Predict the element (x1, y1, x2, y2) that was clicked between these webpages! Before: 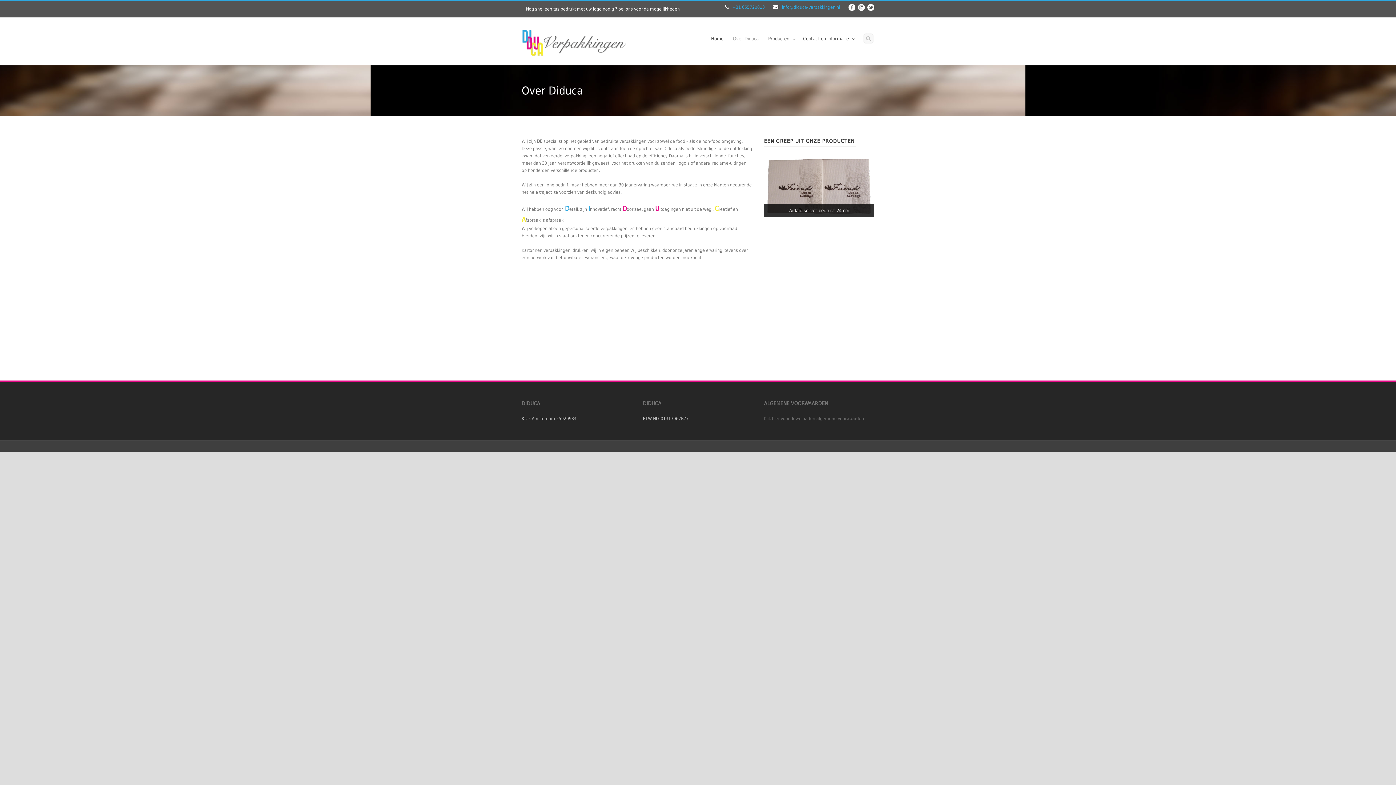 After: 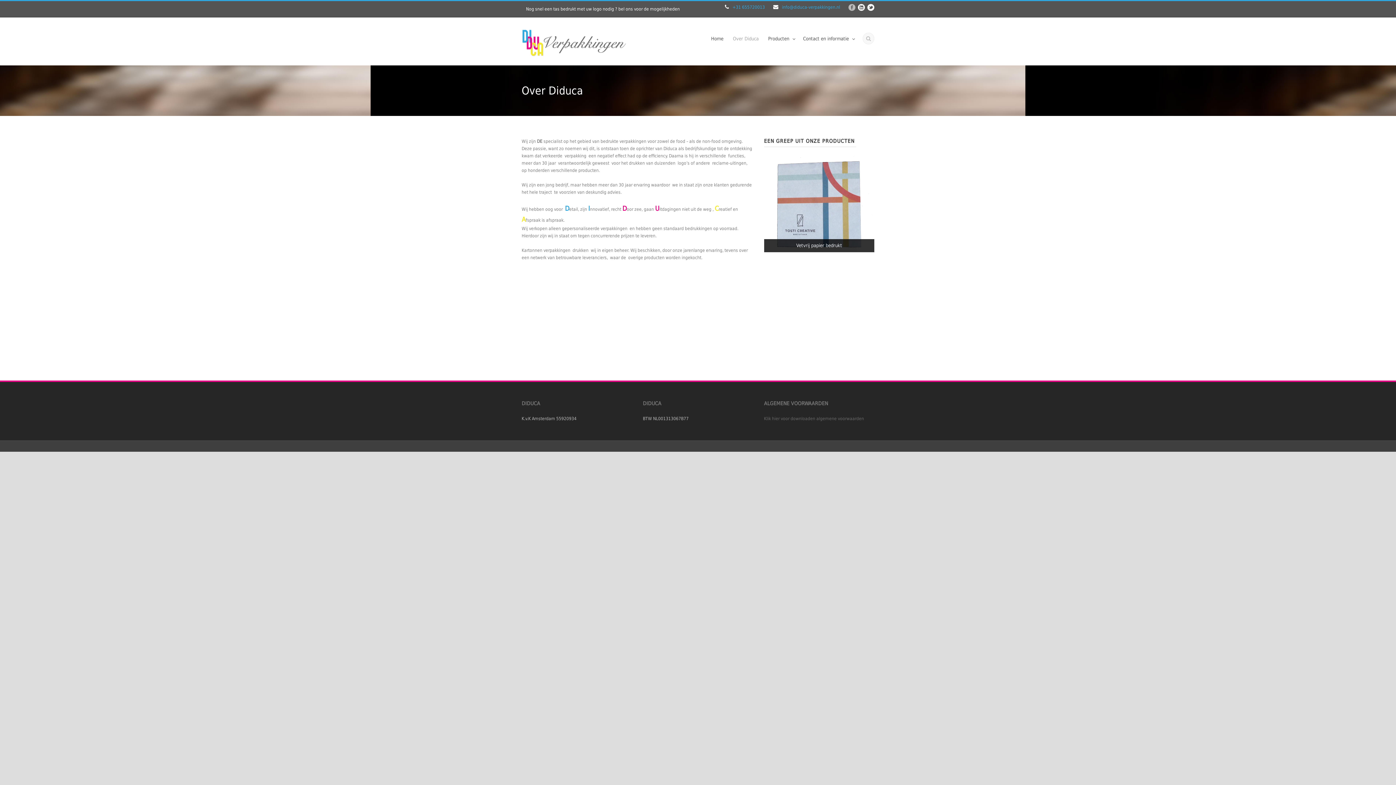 Action: bbox: (848, 4, 855, 9)